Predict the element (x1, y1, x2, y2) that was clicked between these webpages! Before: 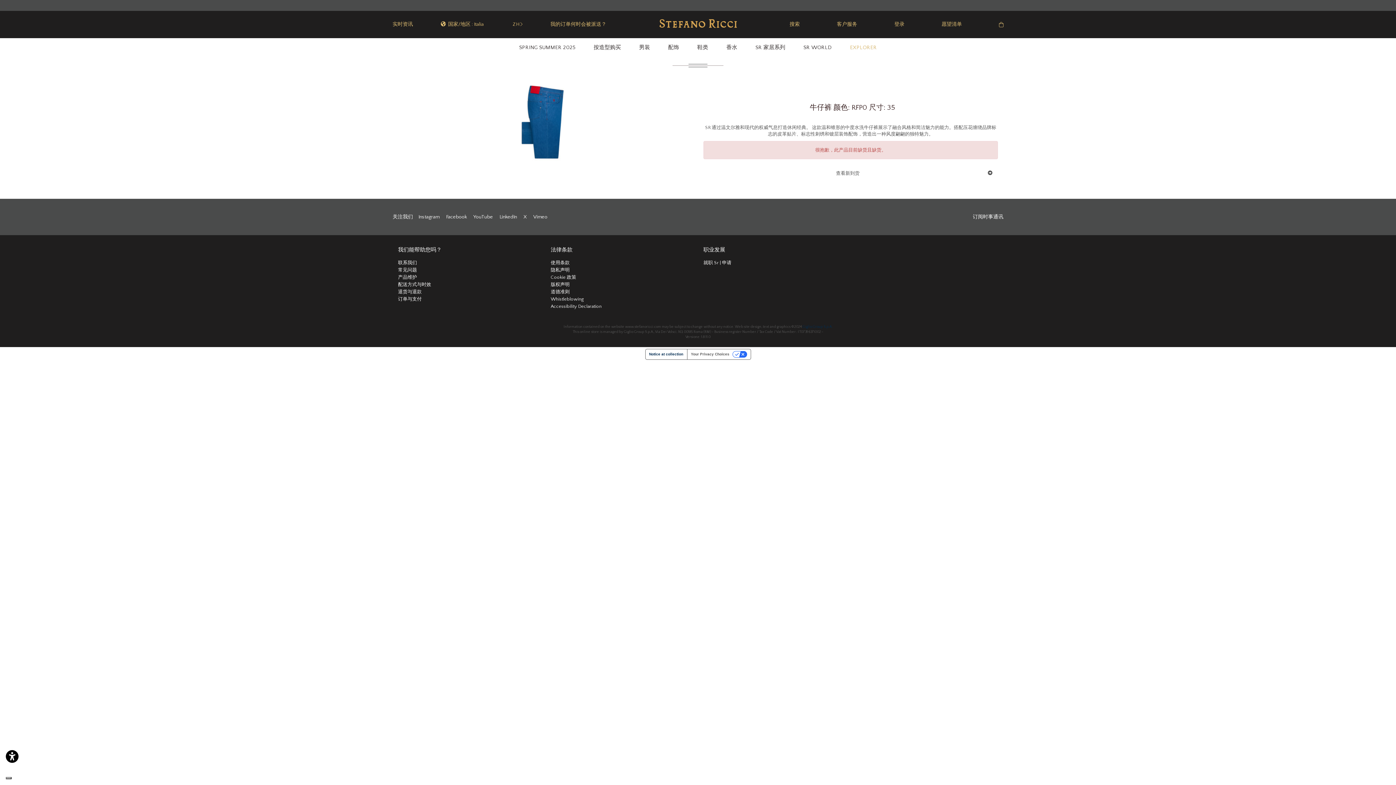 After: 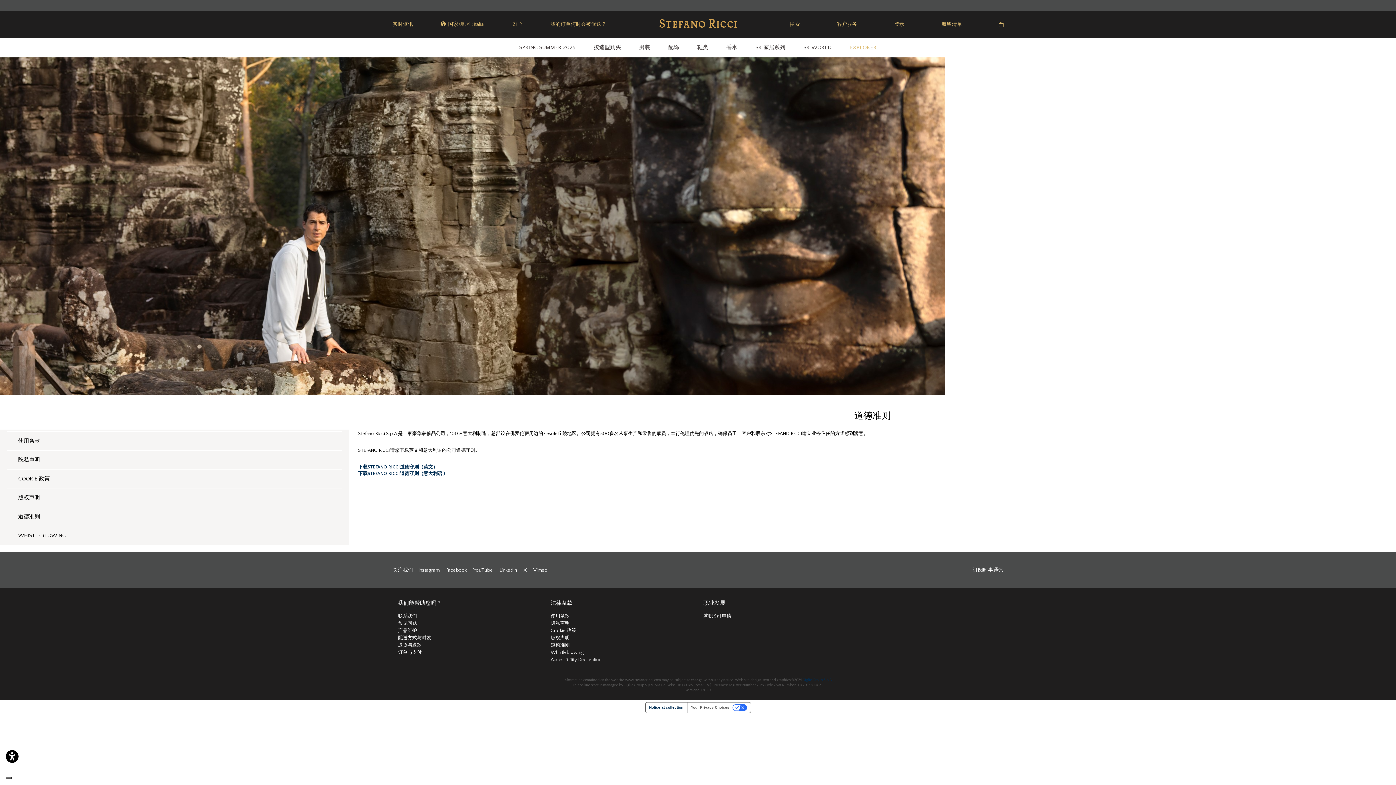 Action: label: 道德准则 bbox: (550, 289, 569, 294)